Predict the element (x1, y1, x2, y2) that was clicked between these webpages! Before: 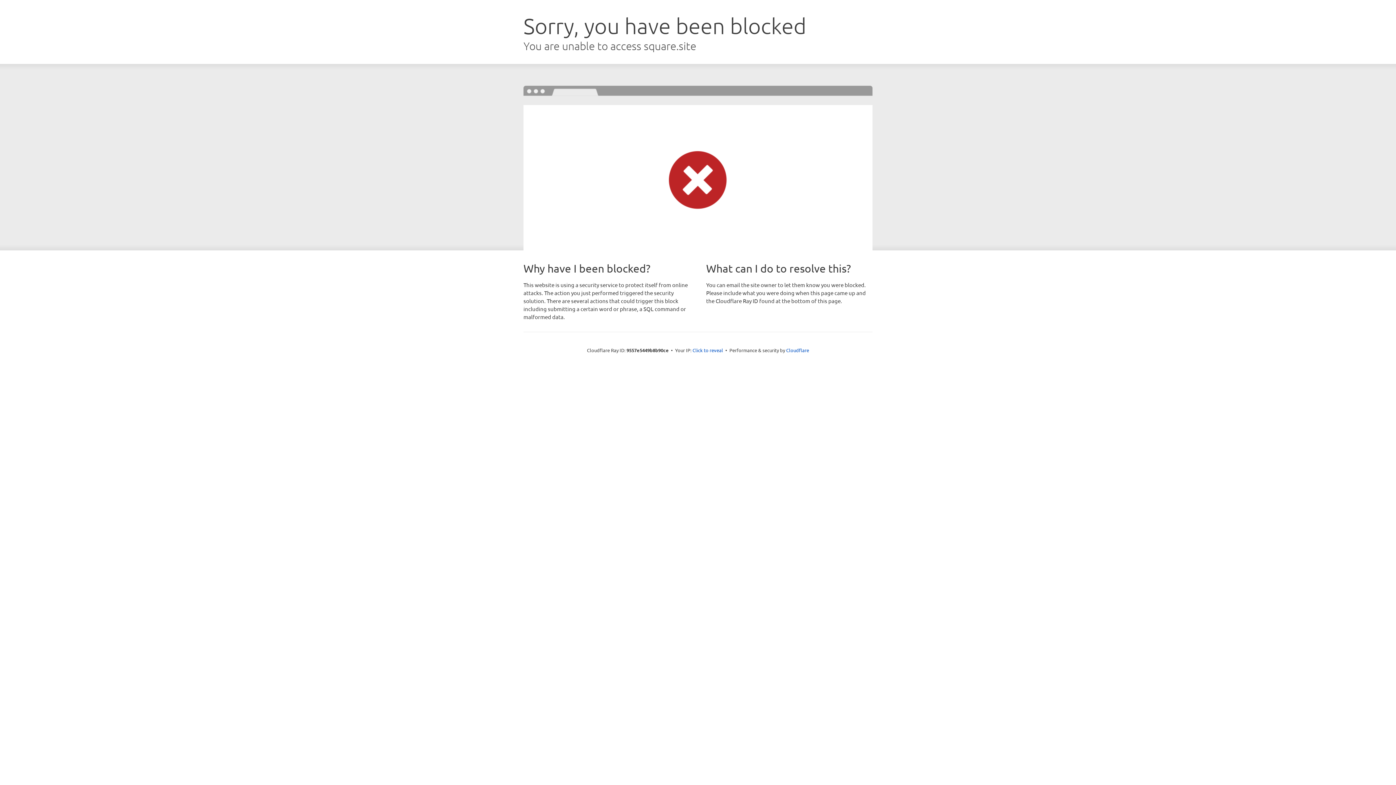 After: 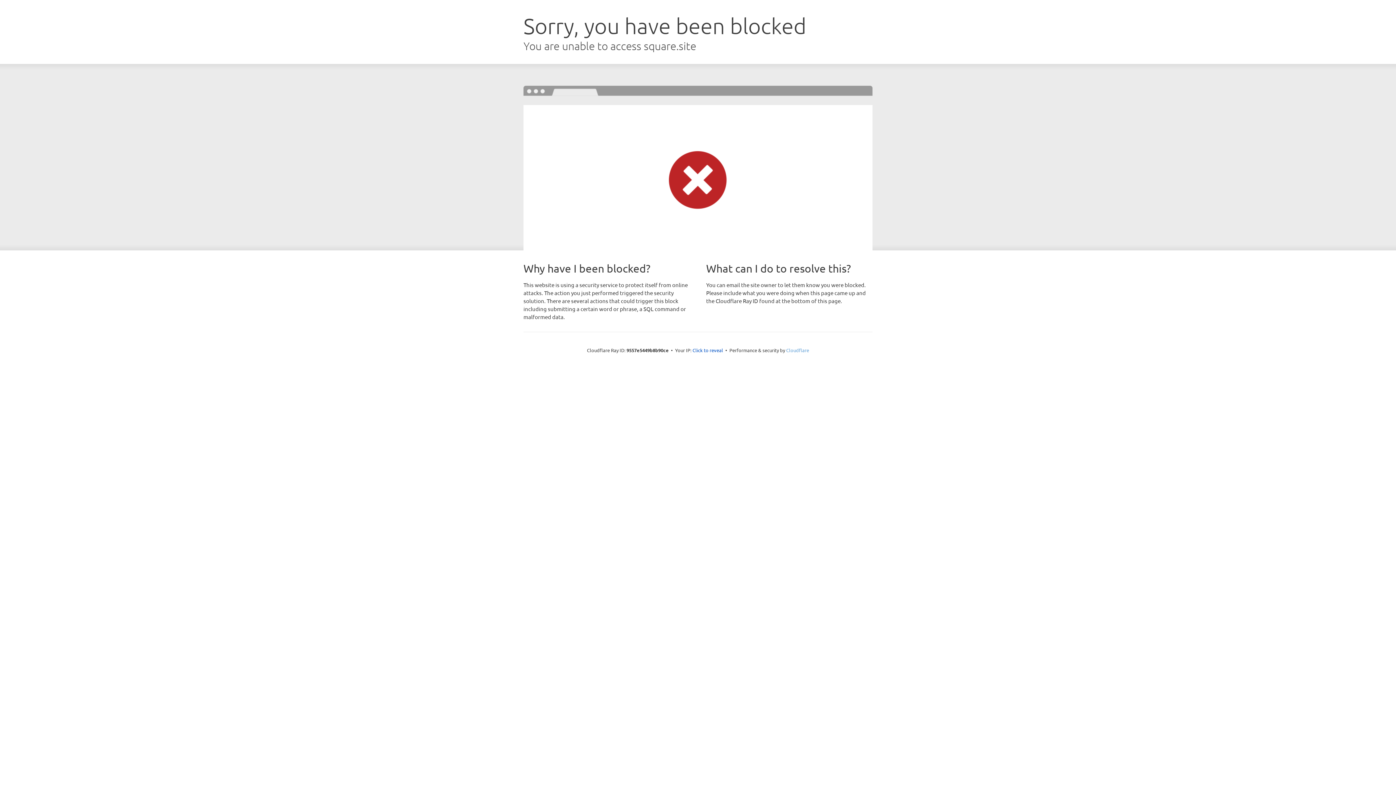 Action: bbox: (786, 347, 809, 353) label: Cloudflare